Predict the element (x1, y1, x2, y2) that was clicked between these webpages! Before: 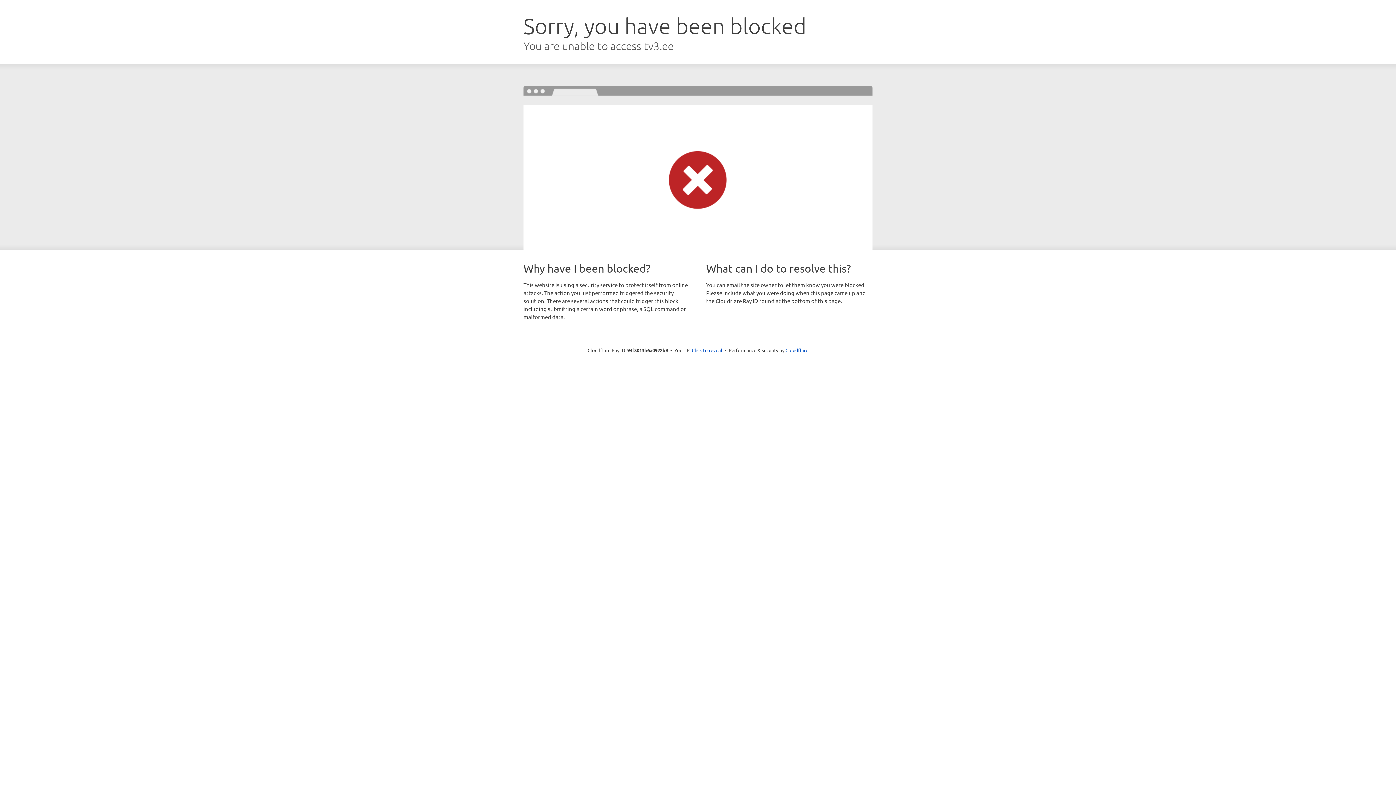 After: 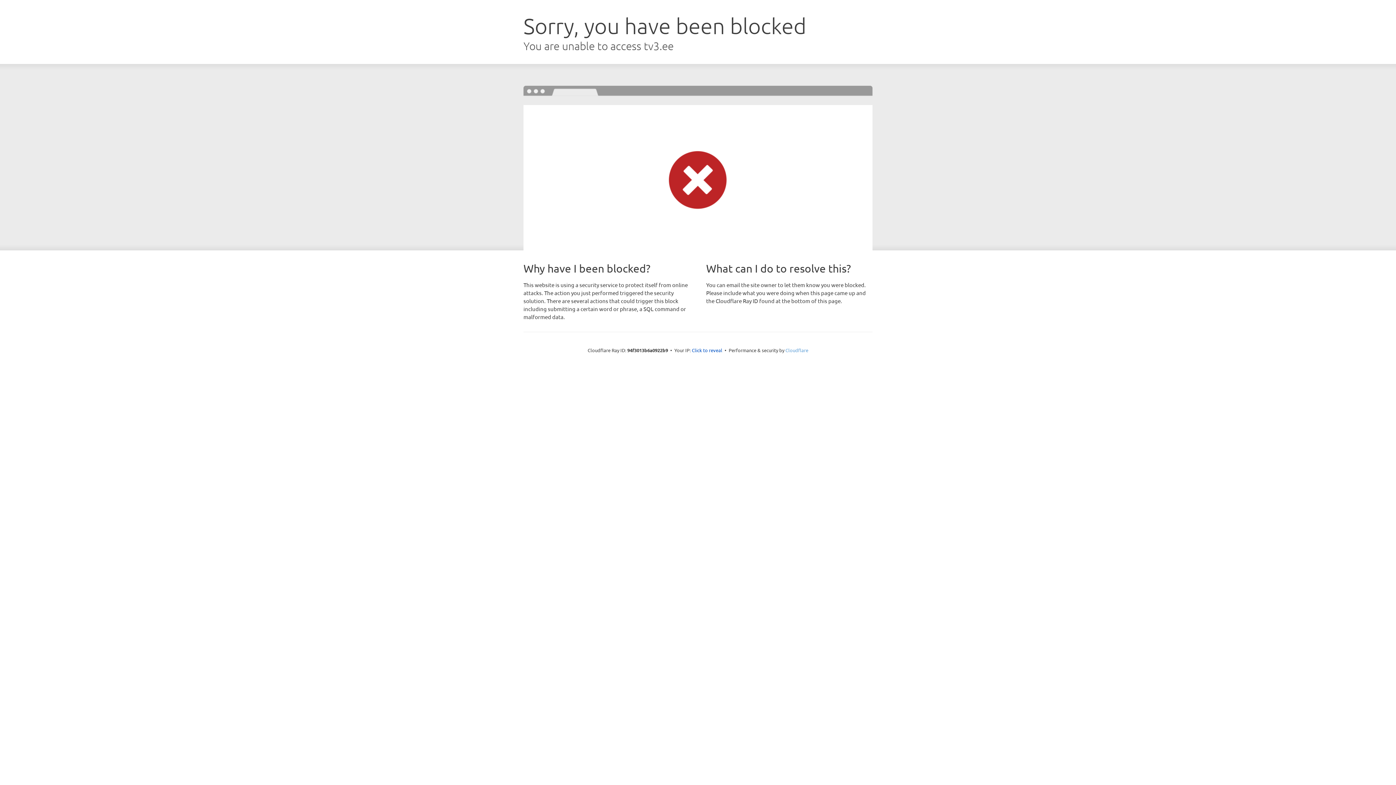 Action: label: Cloudflare bbox: (785, 347, 808, 353)